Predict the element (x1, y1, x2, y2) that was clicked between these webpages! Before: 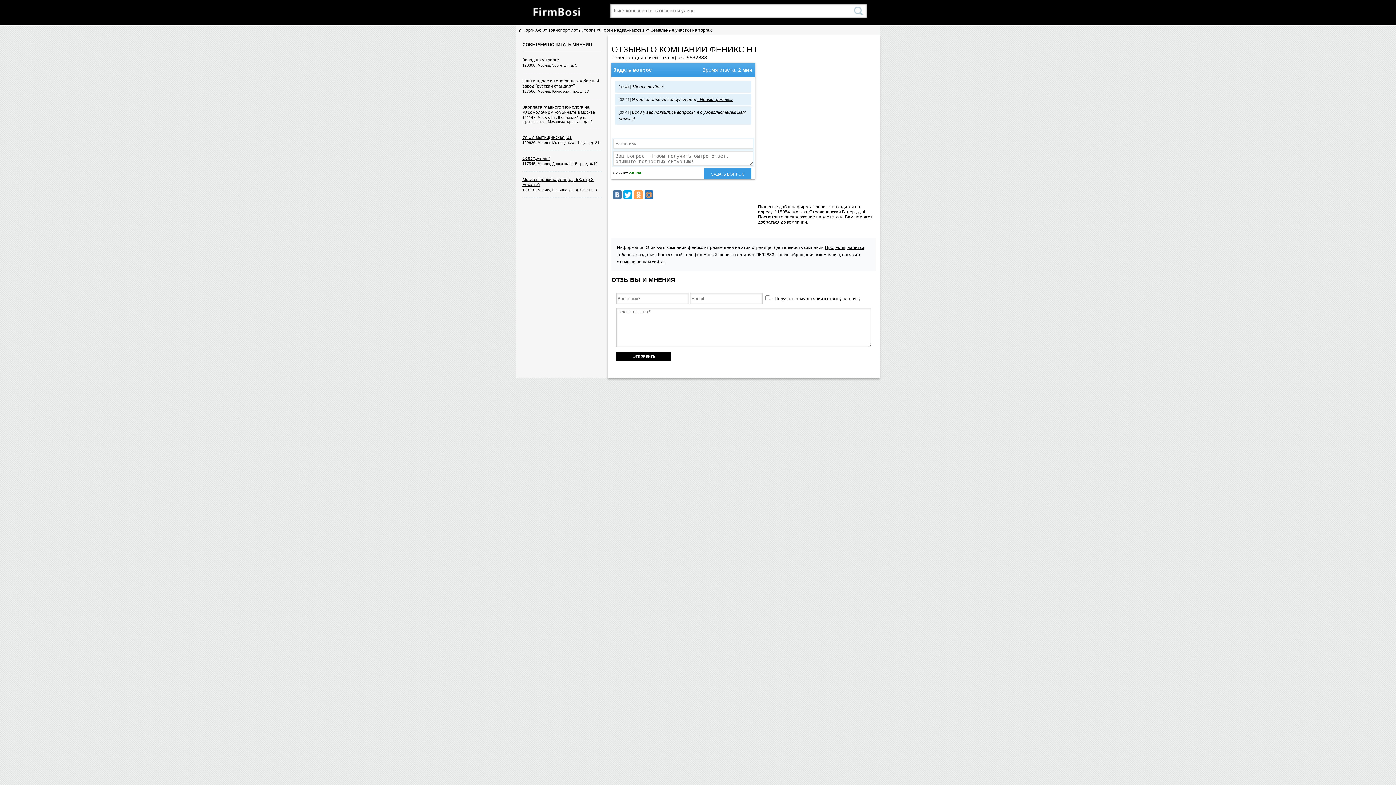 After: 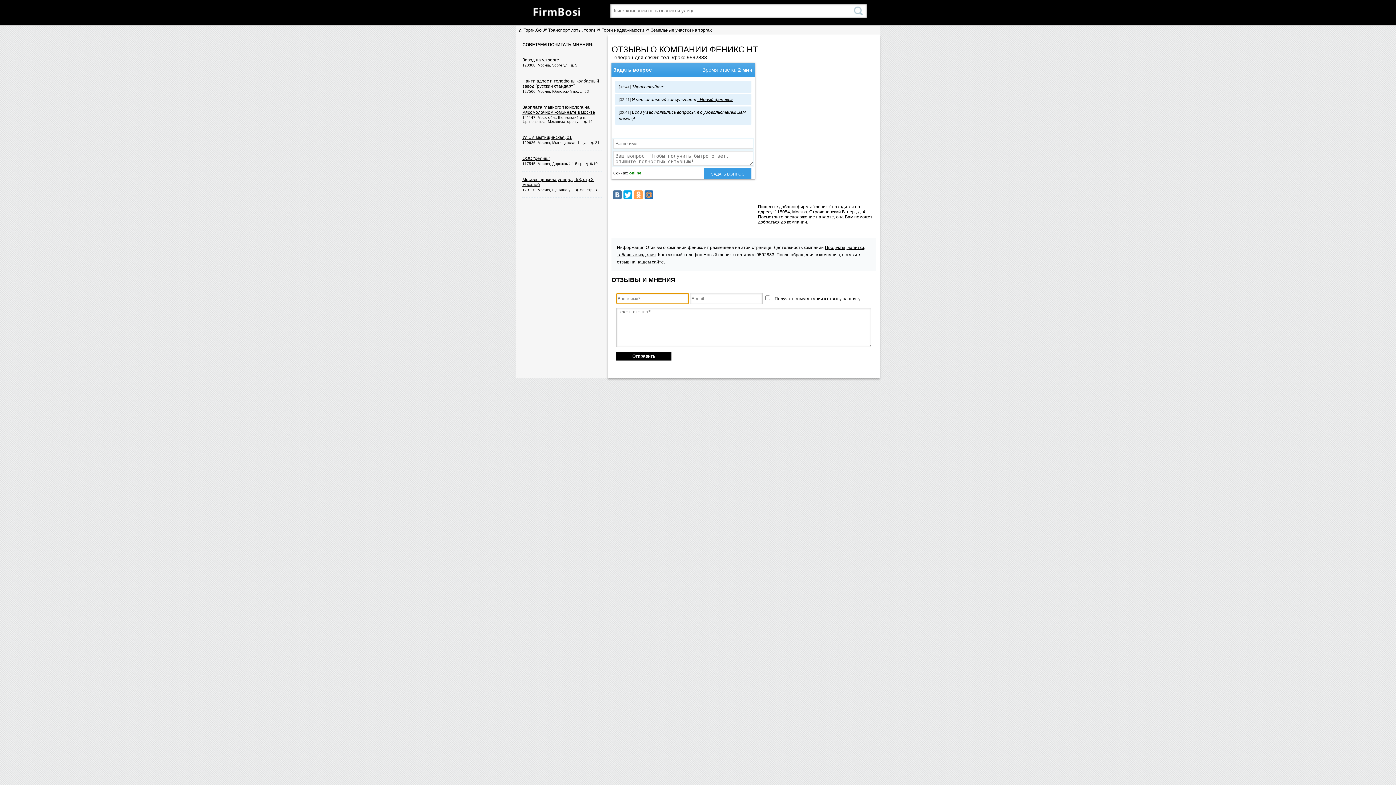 Action: label: Отправить bbox: (616, 352, 671, 360)